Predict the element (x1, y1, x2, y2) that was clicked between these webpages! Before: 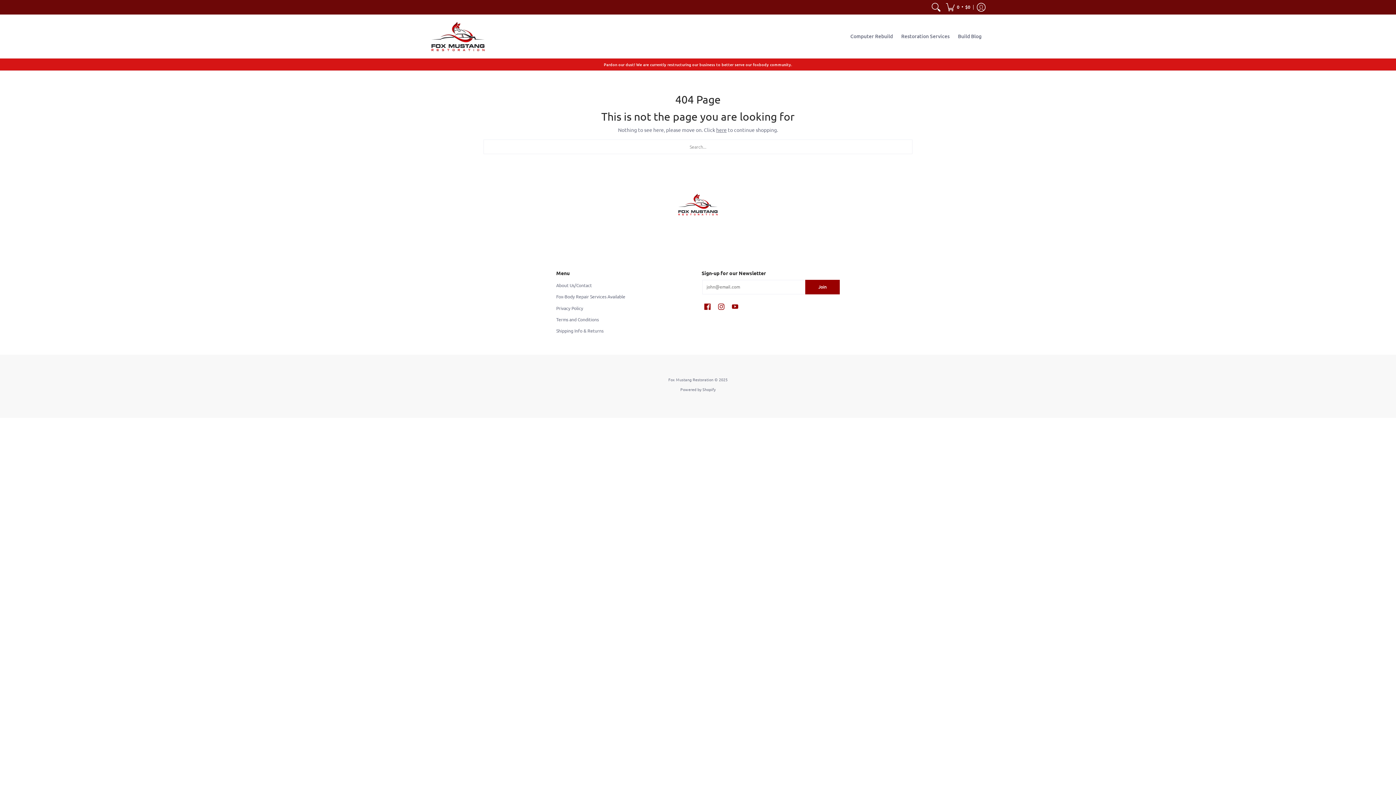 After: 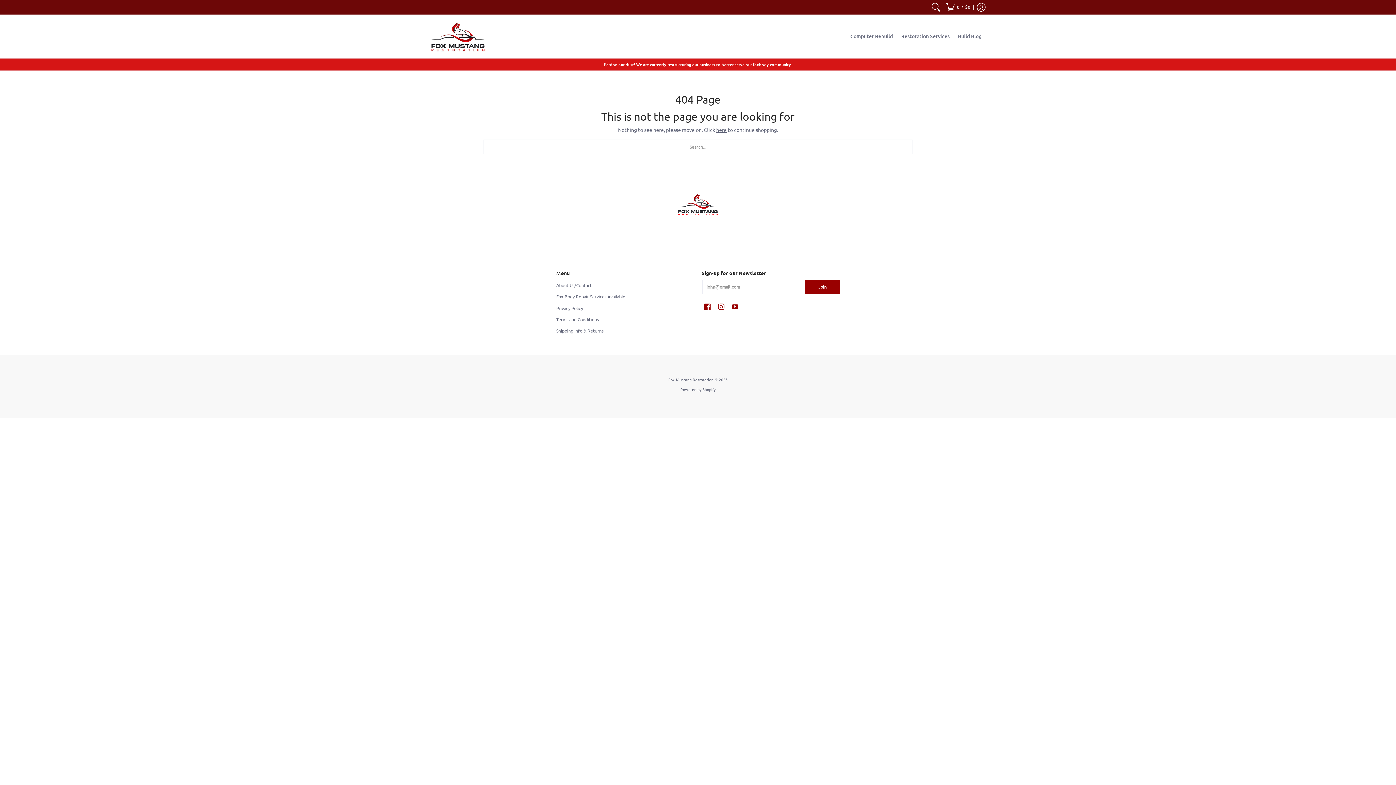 Action: label: Shipping Info & Returns bbox: (556, 328, 603, 333)